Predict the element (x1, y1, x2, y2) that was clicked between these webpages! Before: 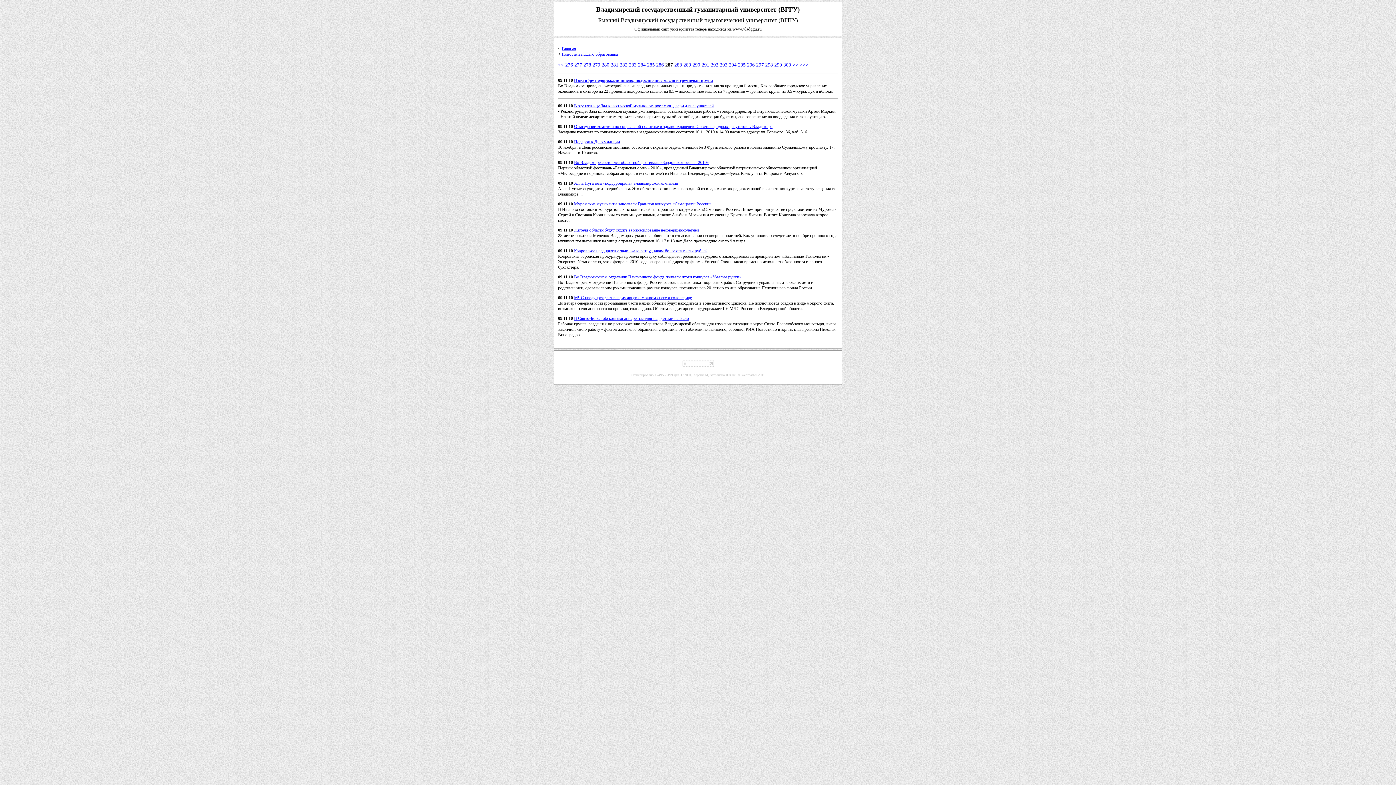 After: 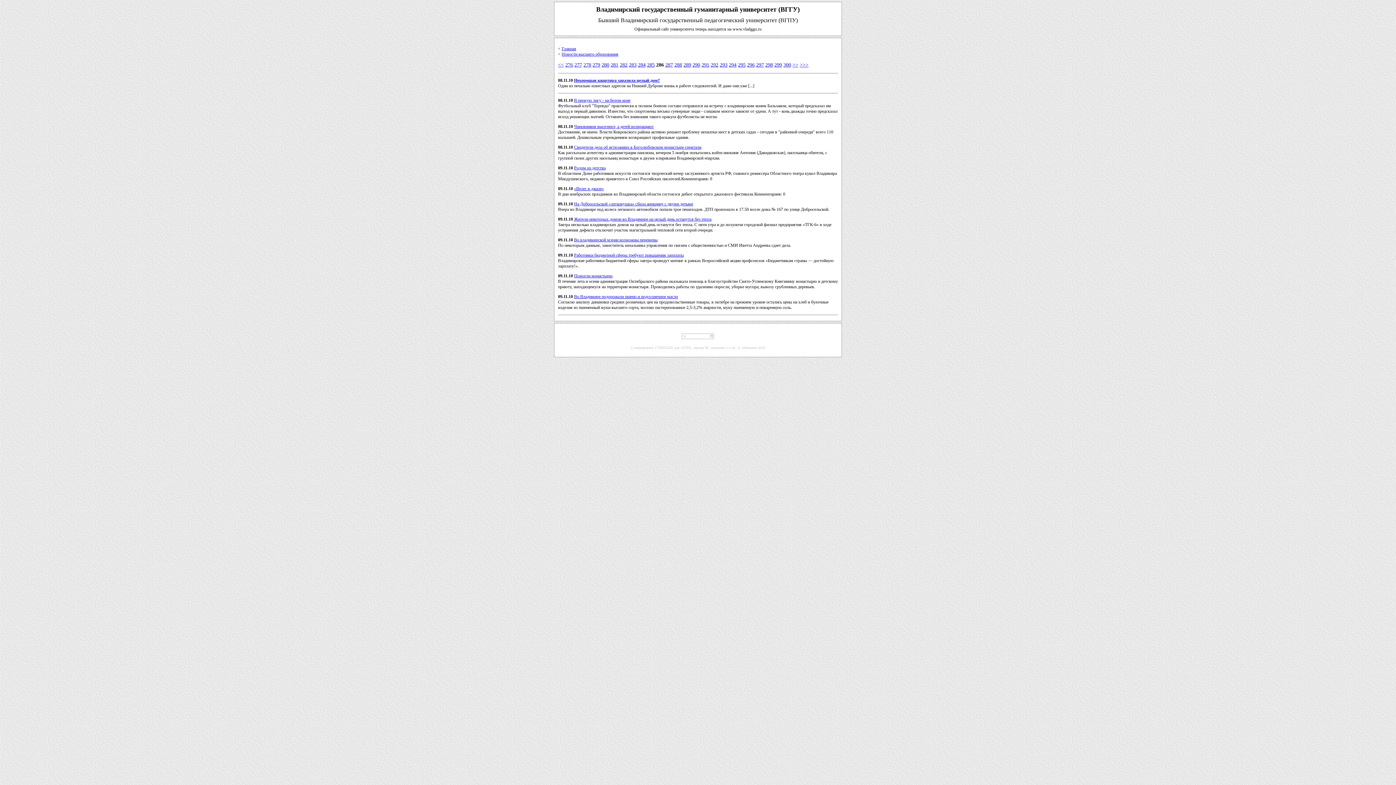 Action: bbox: (656, 62, 664, 67) label: 286